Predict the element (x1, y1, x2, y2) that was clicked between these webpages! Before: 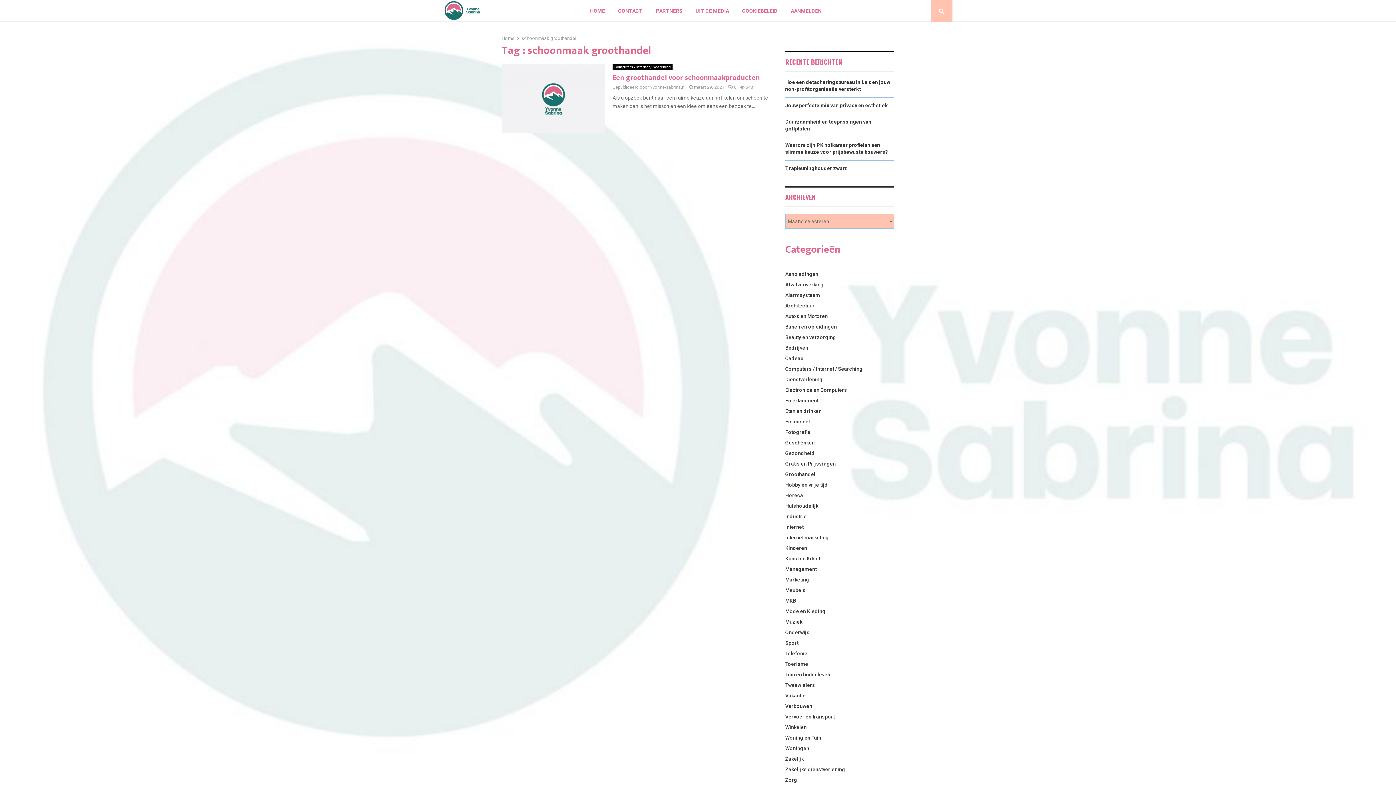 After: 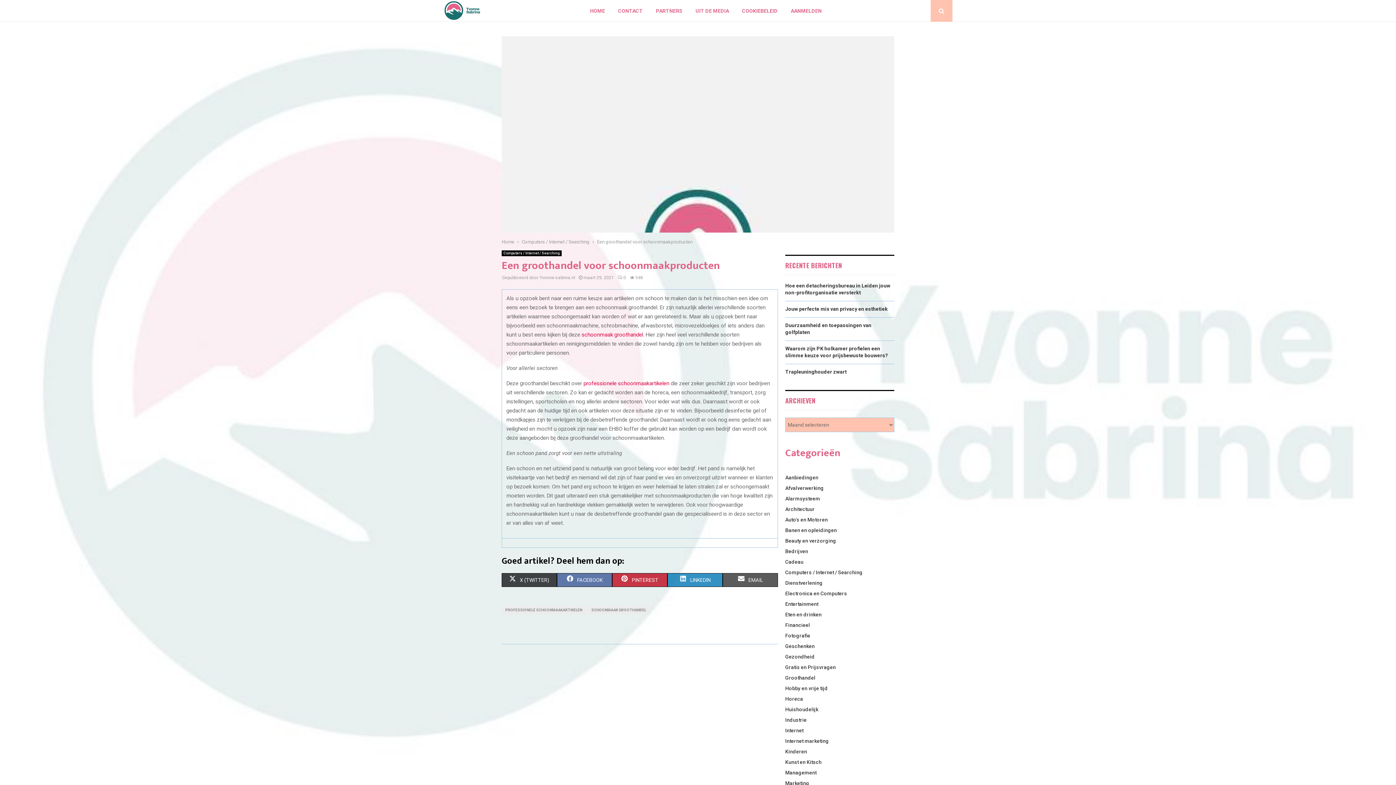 Action: bbox: (501, 64, 605, 133)